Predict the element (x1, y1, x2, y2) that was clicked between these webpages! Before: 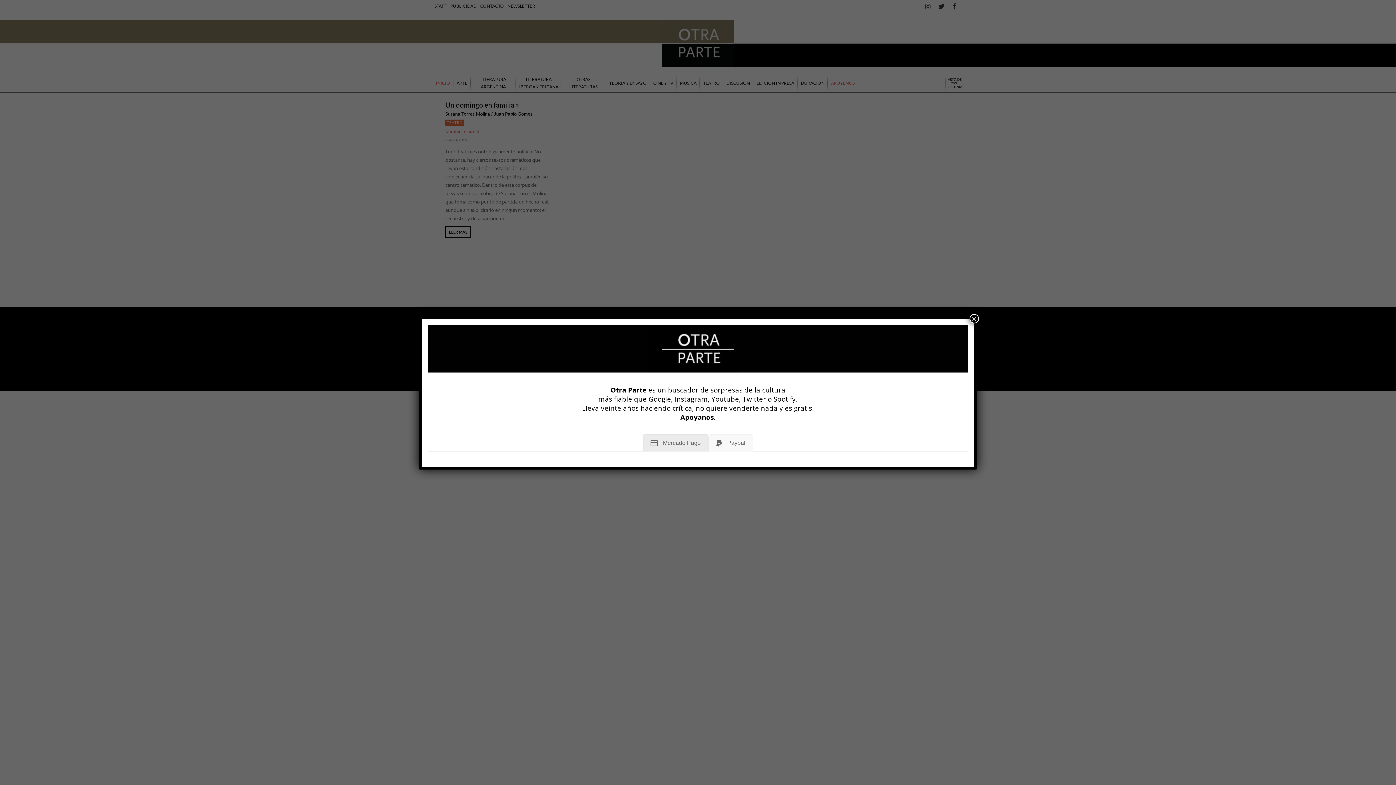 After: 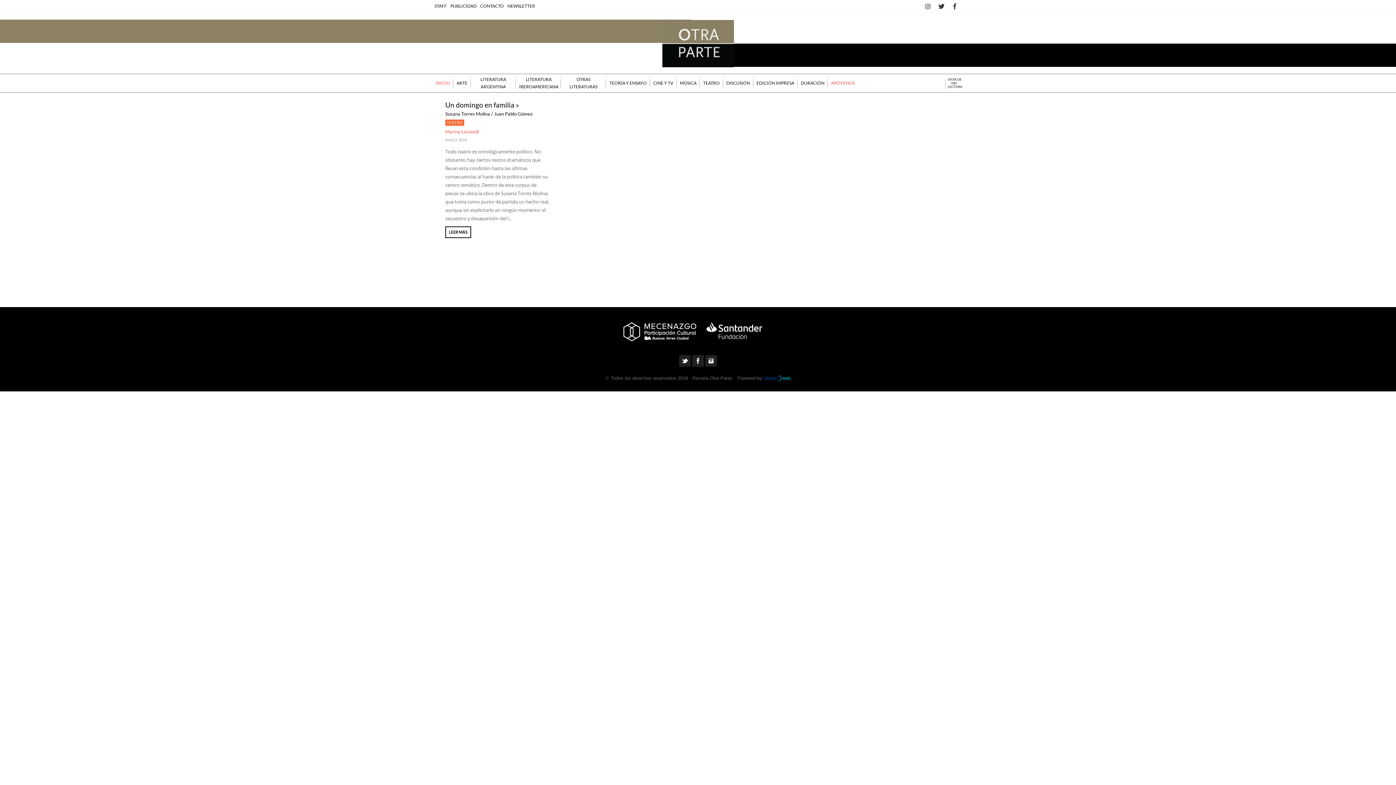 Action: label: Cerrar bbox: (969, 314, 979, 323)